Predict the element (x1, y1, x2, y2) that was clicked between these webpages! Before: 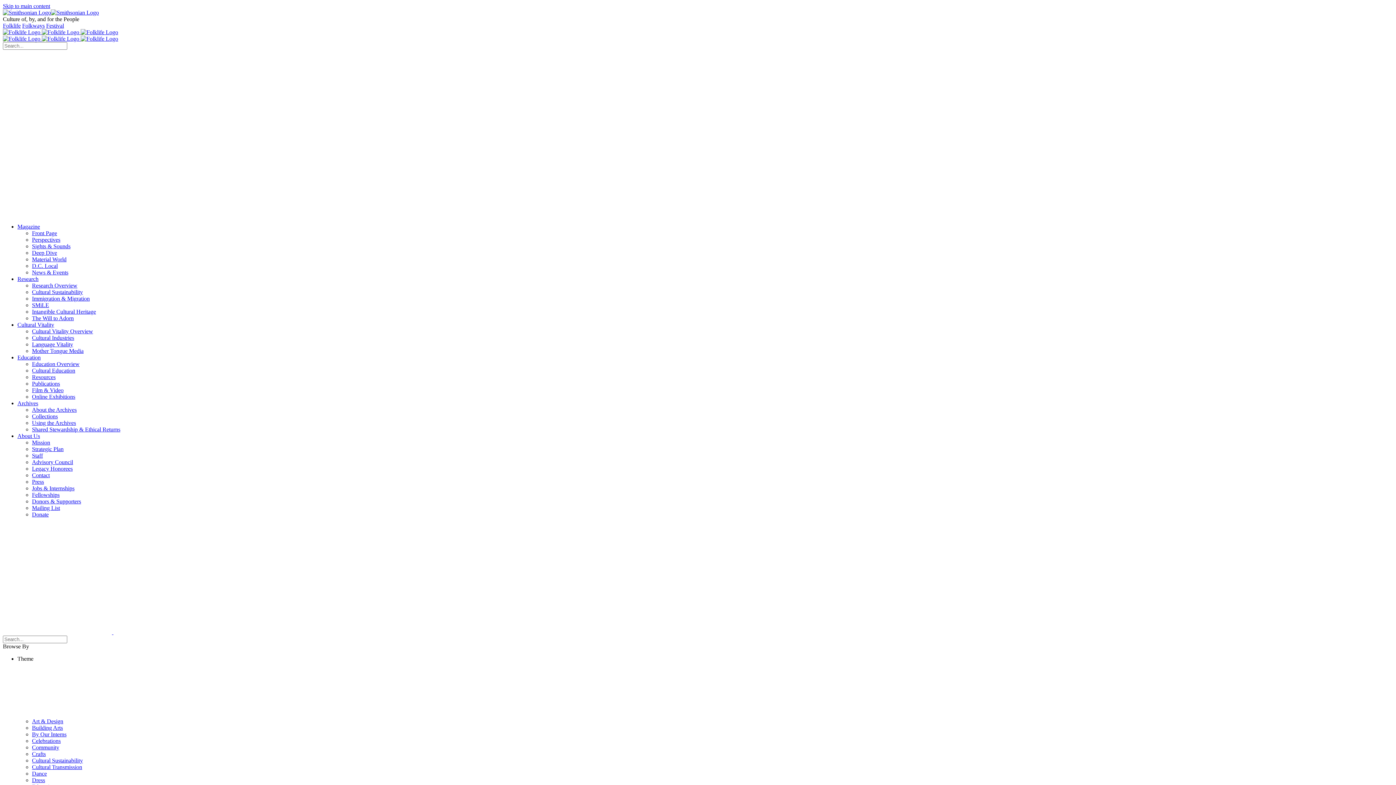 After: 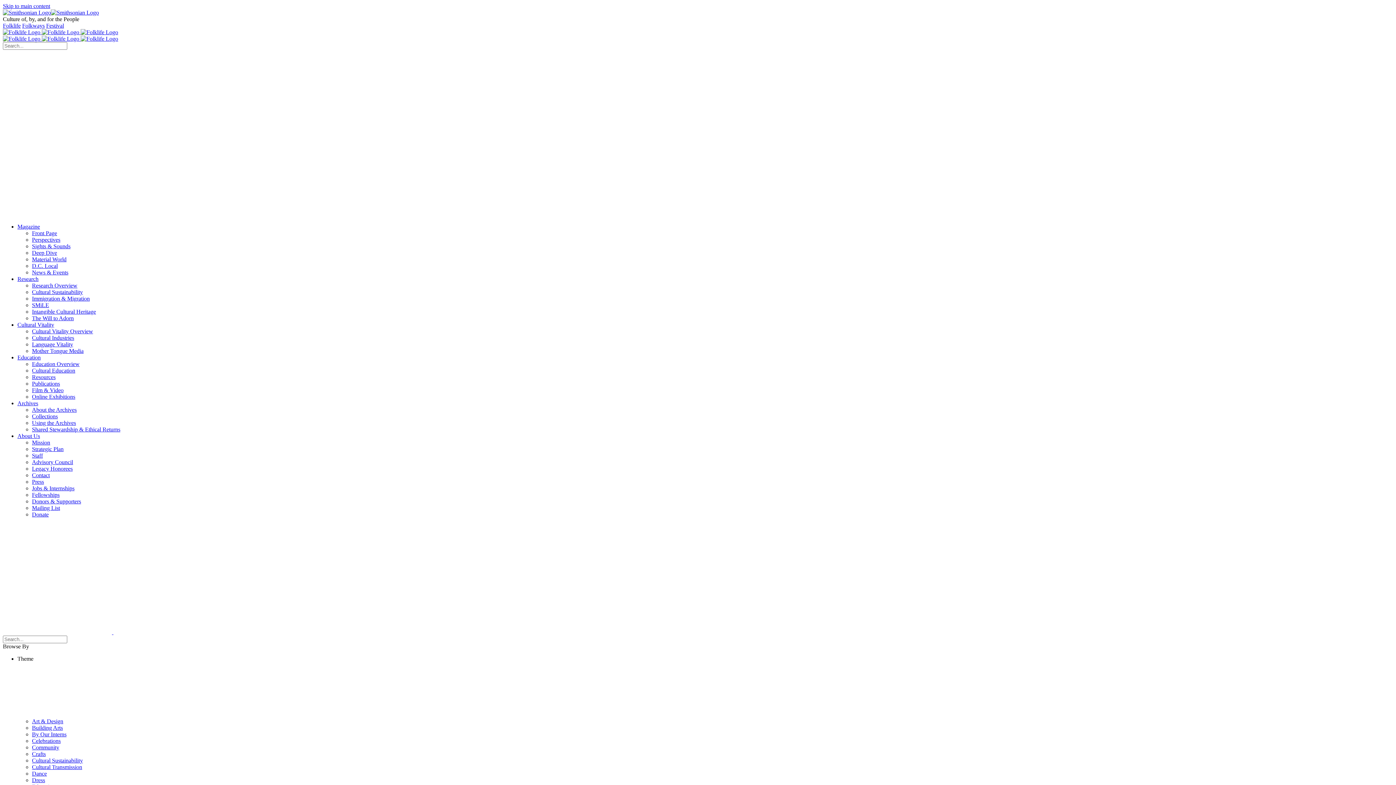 Action: label: Legacy Honorees bbox: (32, 465, 72, 472)